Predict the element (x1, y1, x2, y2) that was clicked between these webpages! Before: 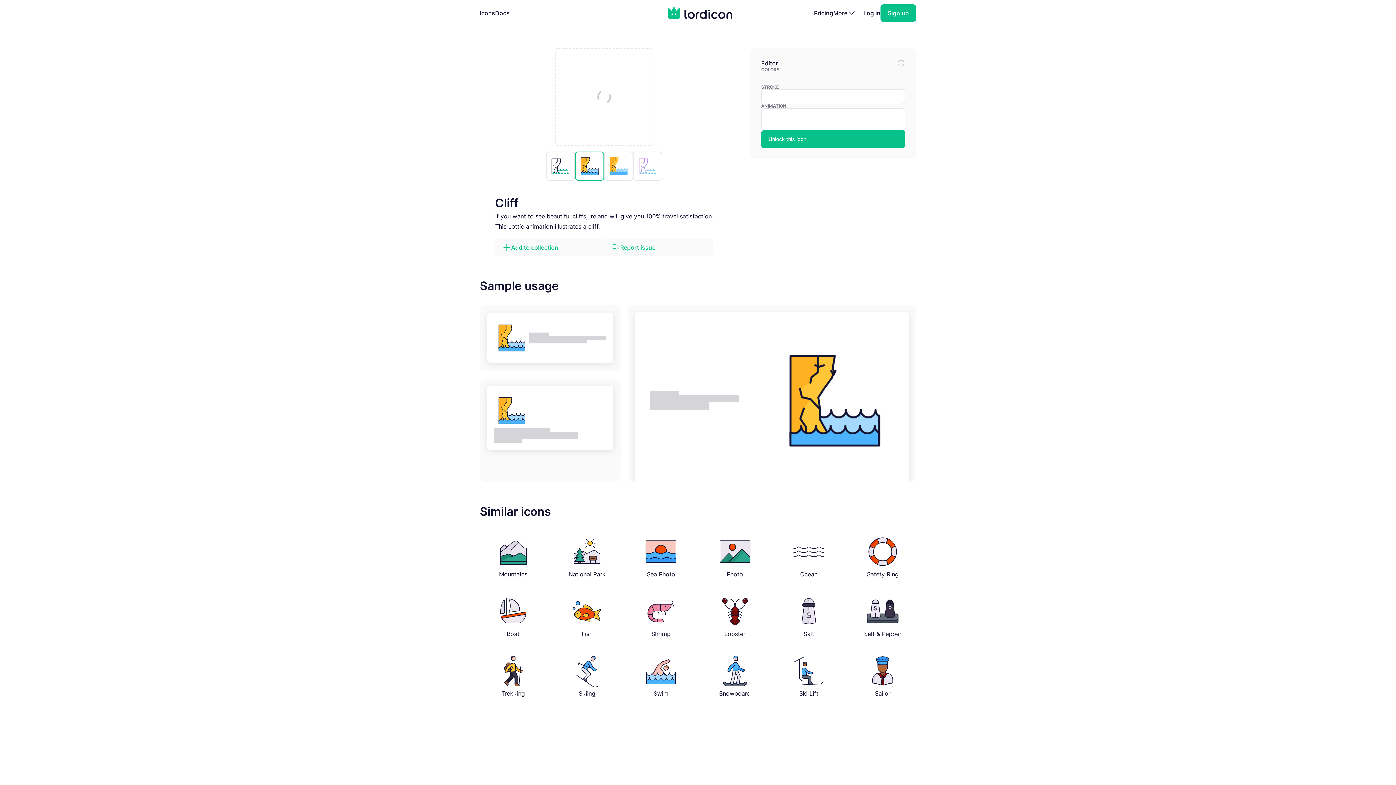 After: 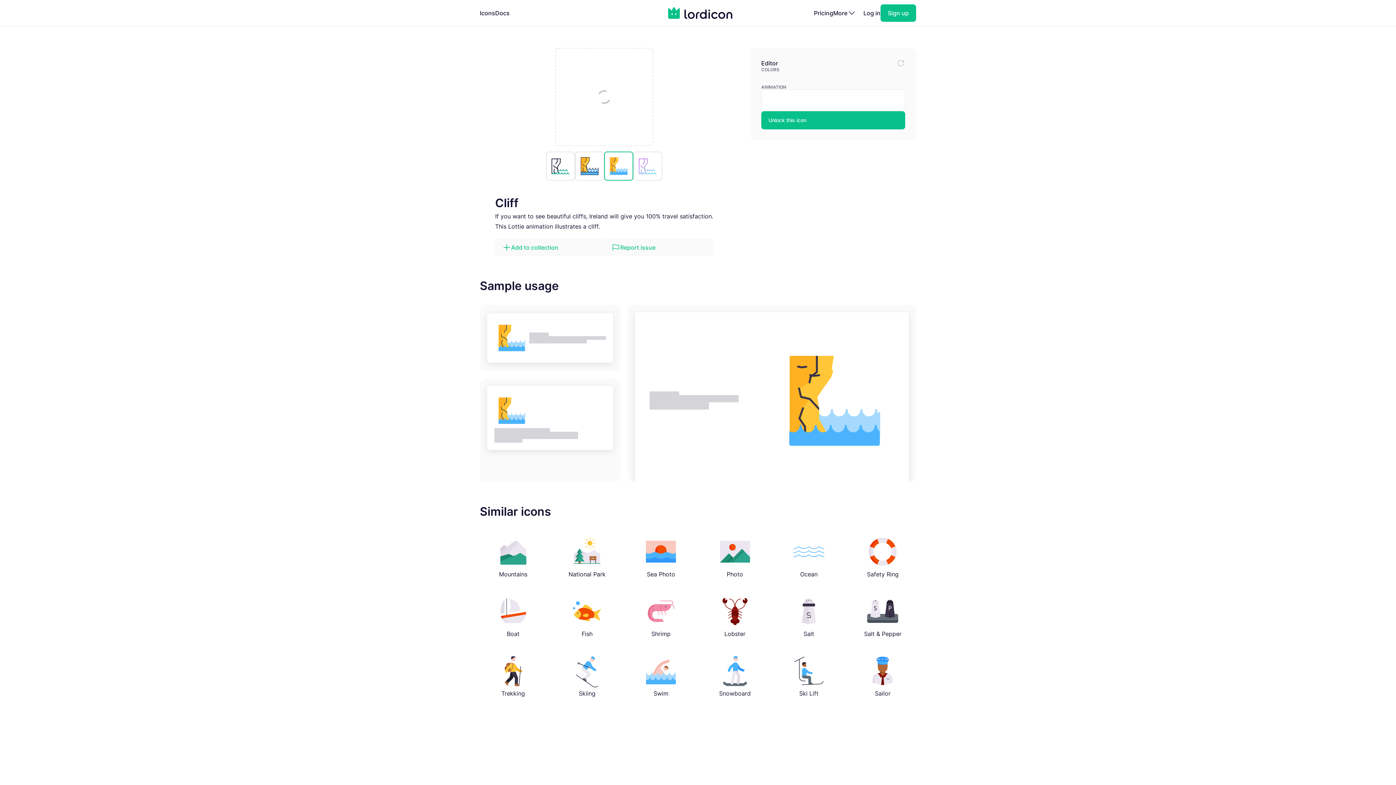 Action: bbox: (604, 151, 633, 180)